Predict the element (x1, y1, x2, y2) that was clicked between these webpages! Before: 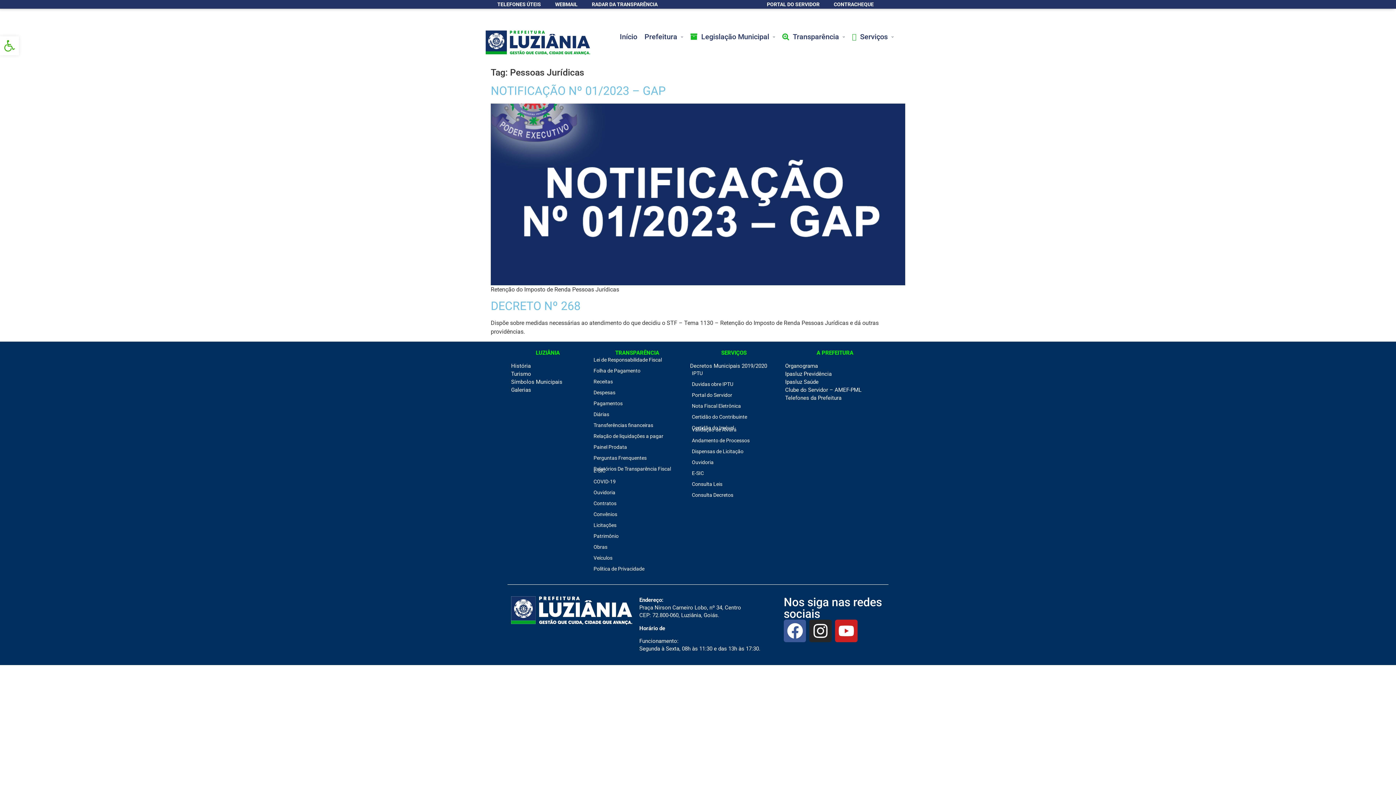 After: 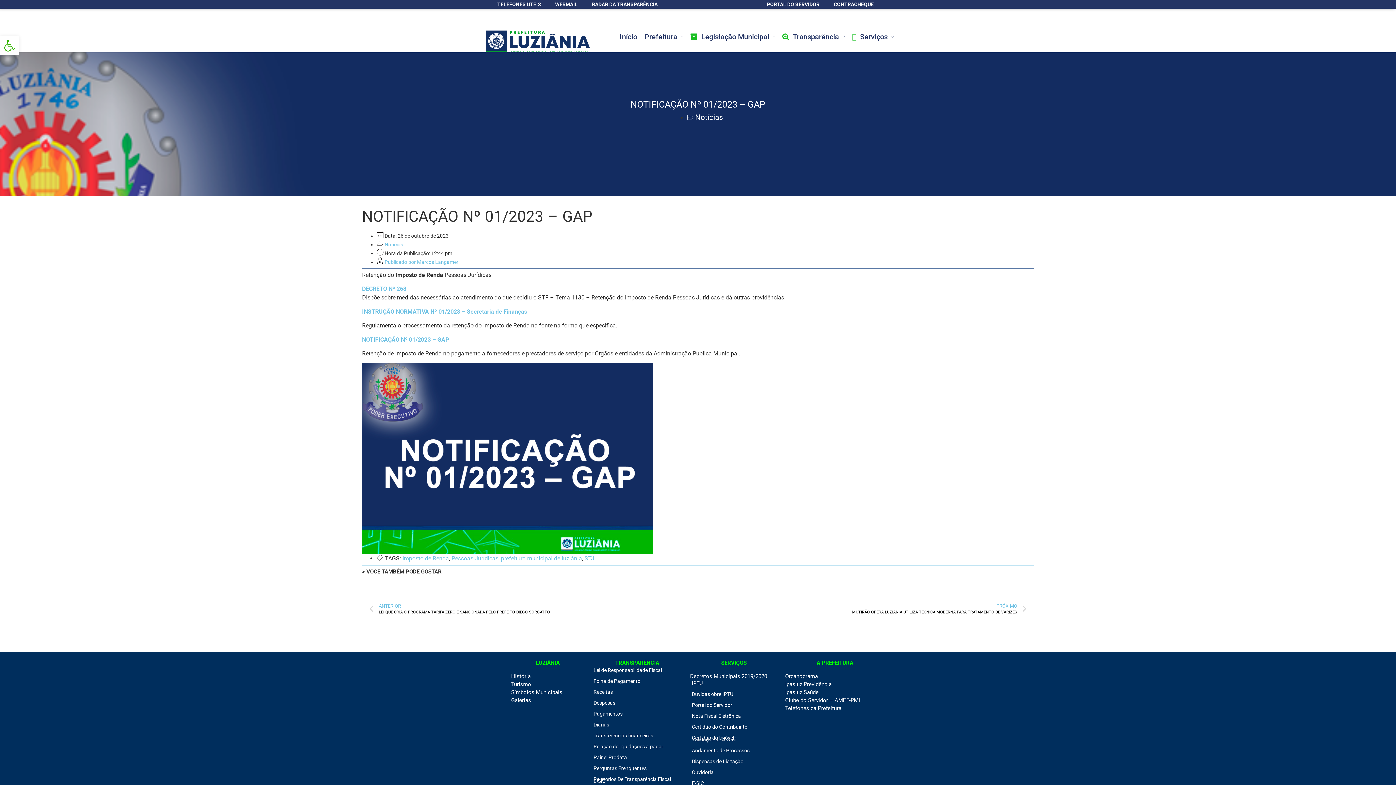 Action: bbox: (490, 103, 905, 285)